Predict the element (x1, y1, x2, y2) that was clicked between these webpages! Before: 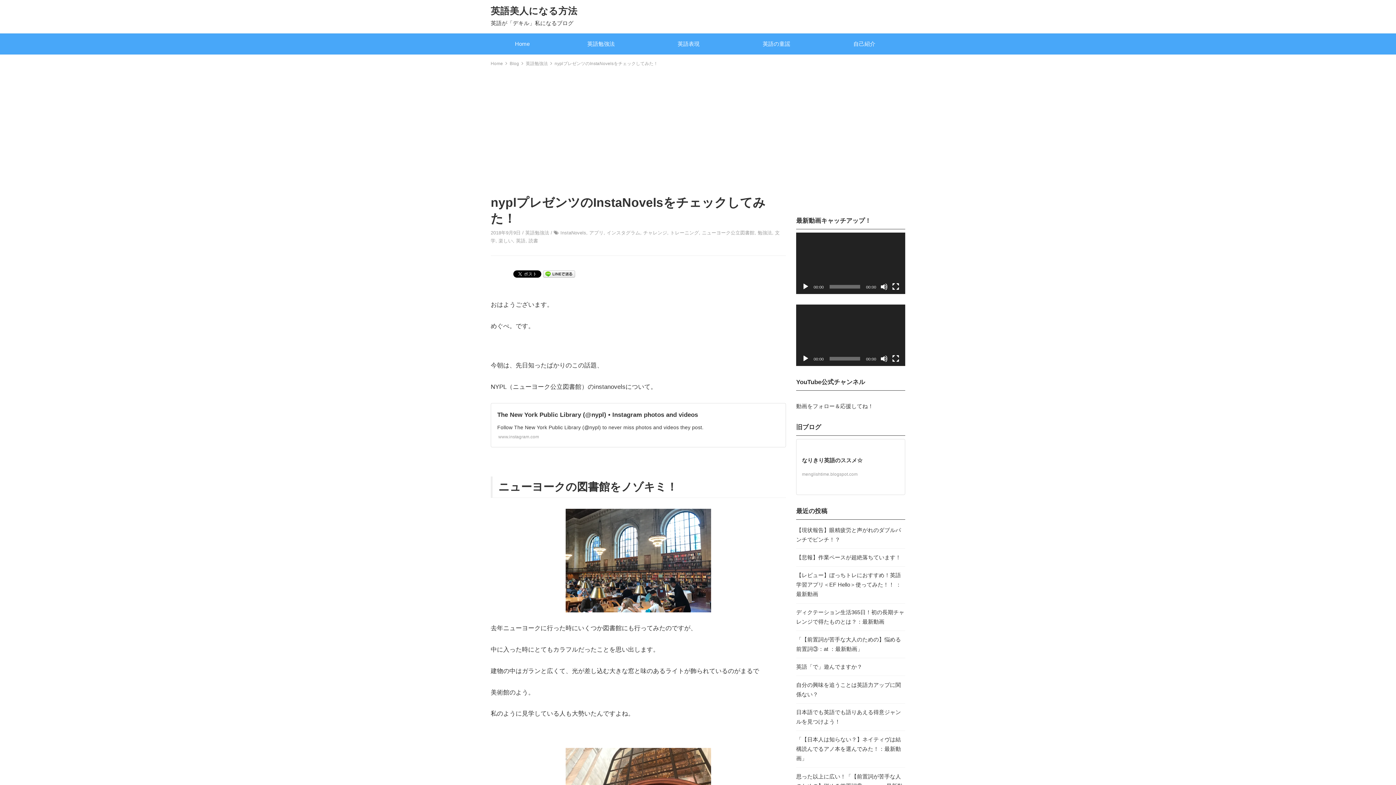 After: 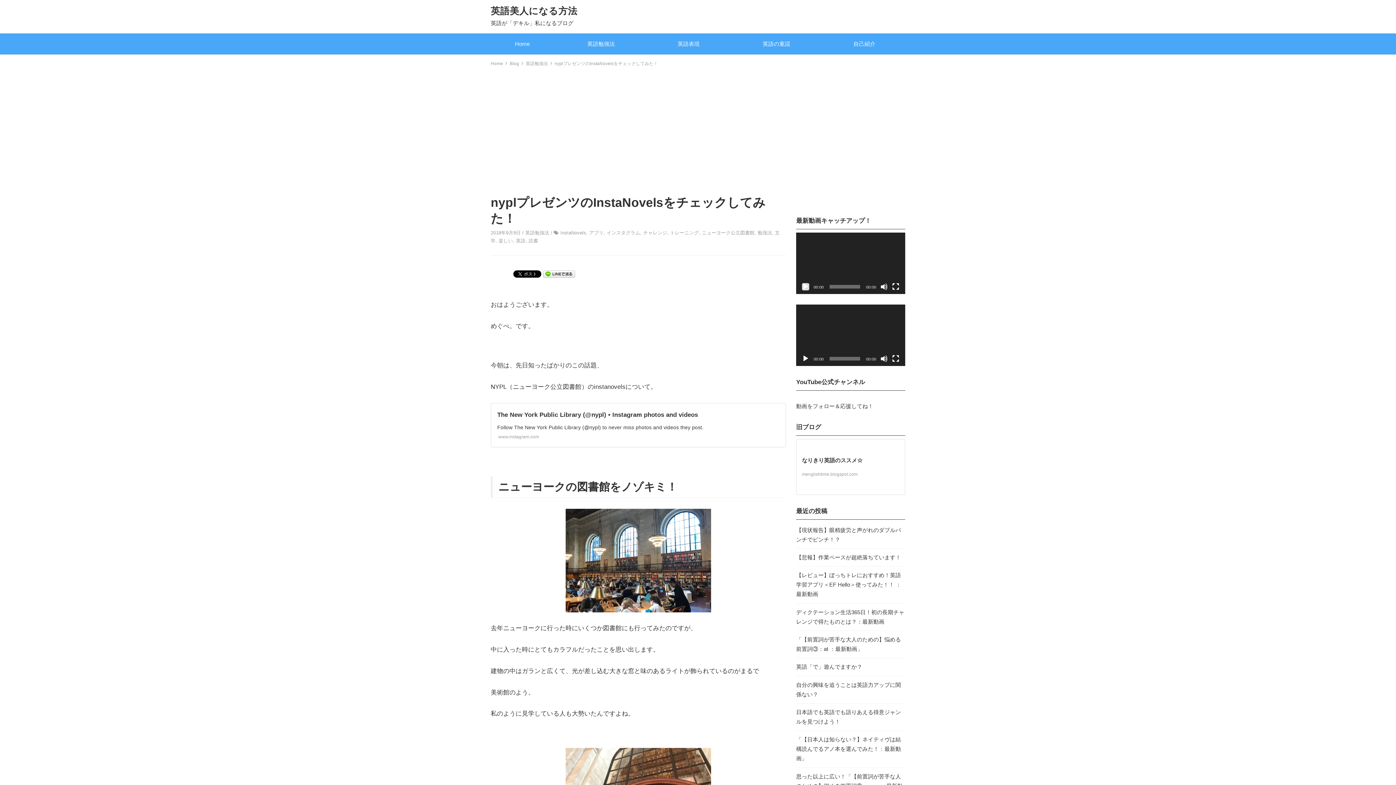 Action: label: 再生 bbox: (802, 283, 809, 290)